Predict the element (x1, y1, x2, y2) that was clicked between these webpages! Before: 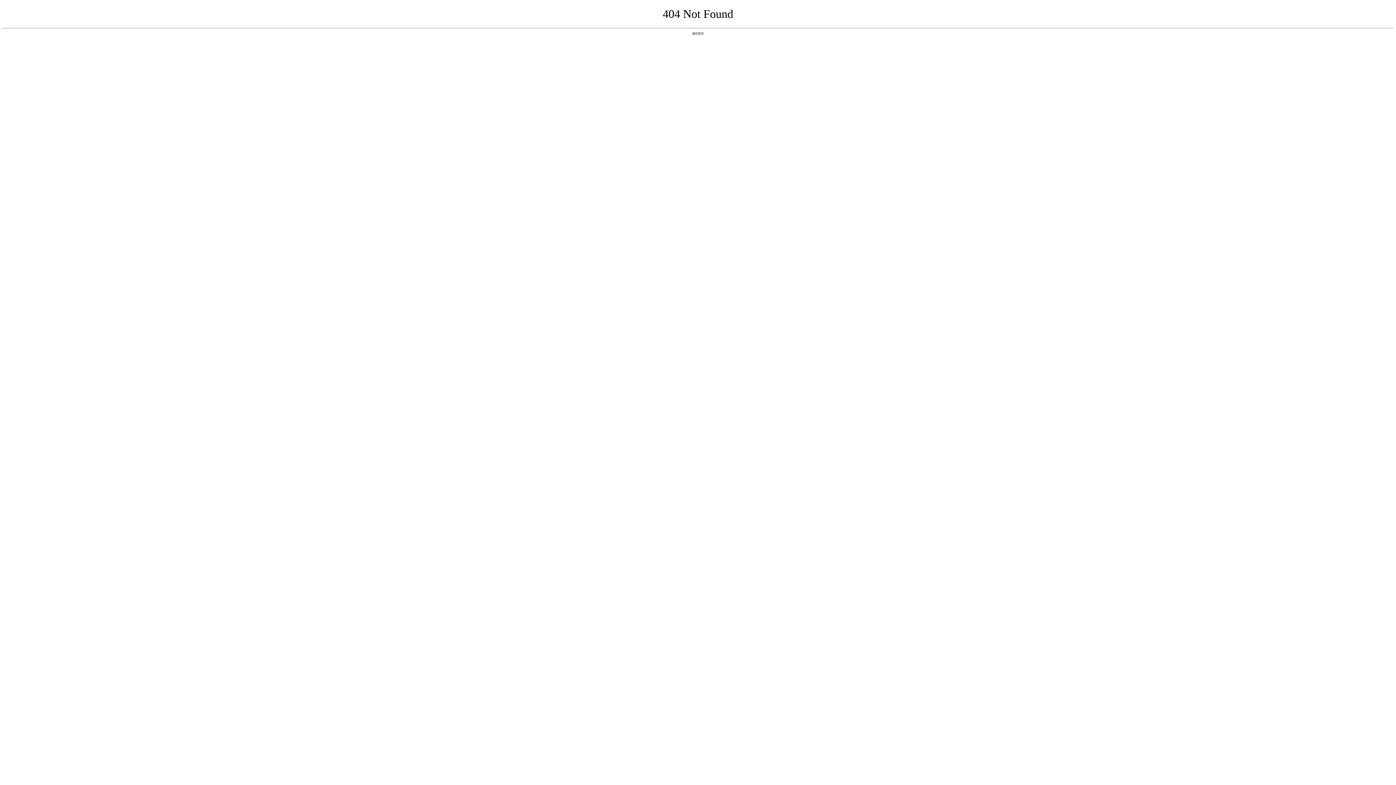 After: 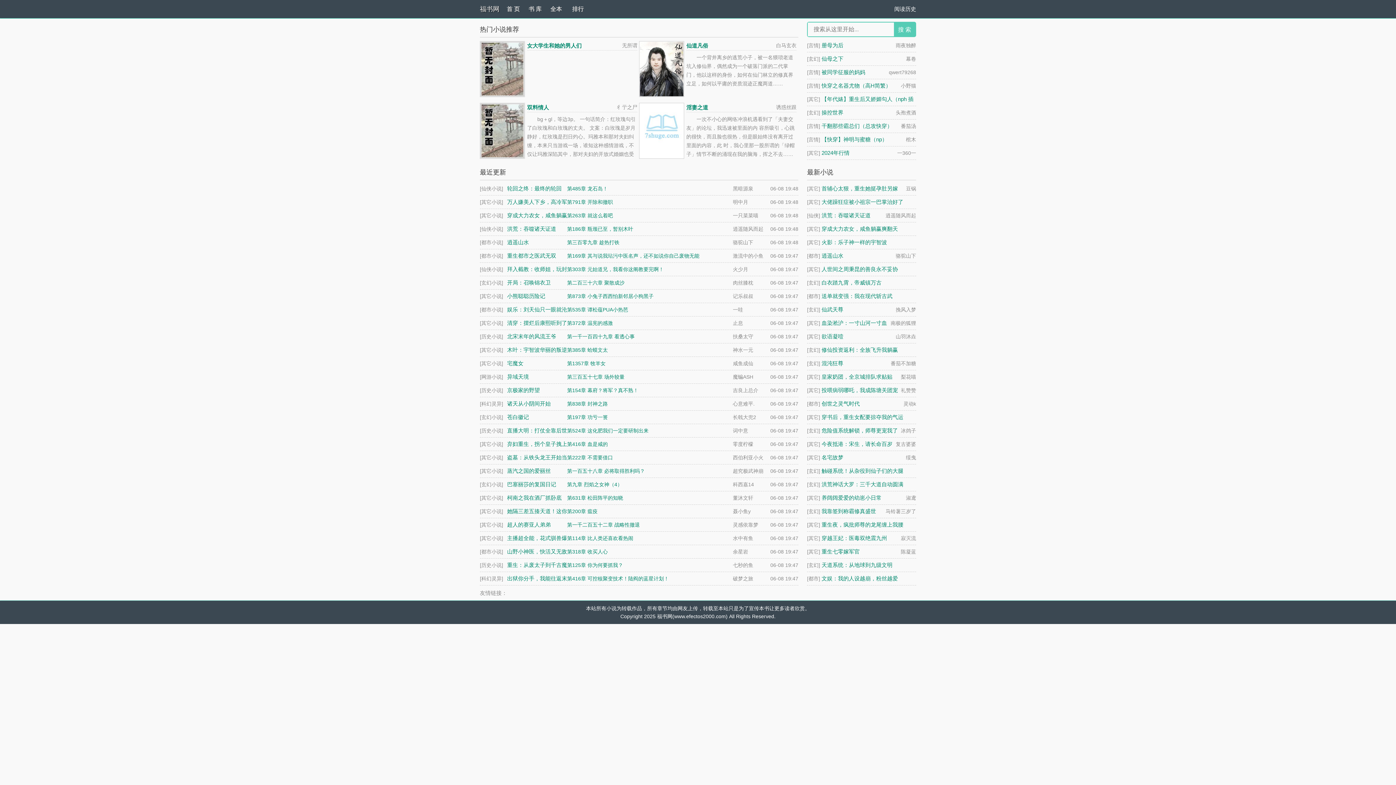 Action: label: 返回首页 bbox: (692, 31, 704, 35)